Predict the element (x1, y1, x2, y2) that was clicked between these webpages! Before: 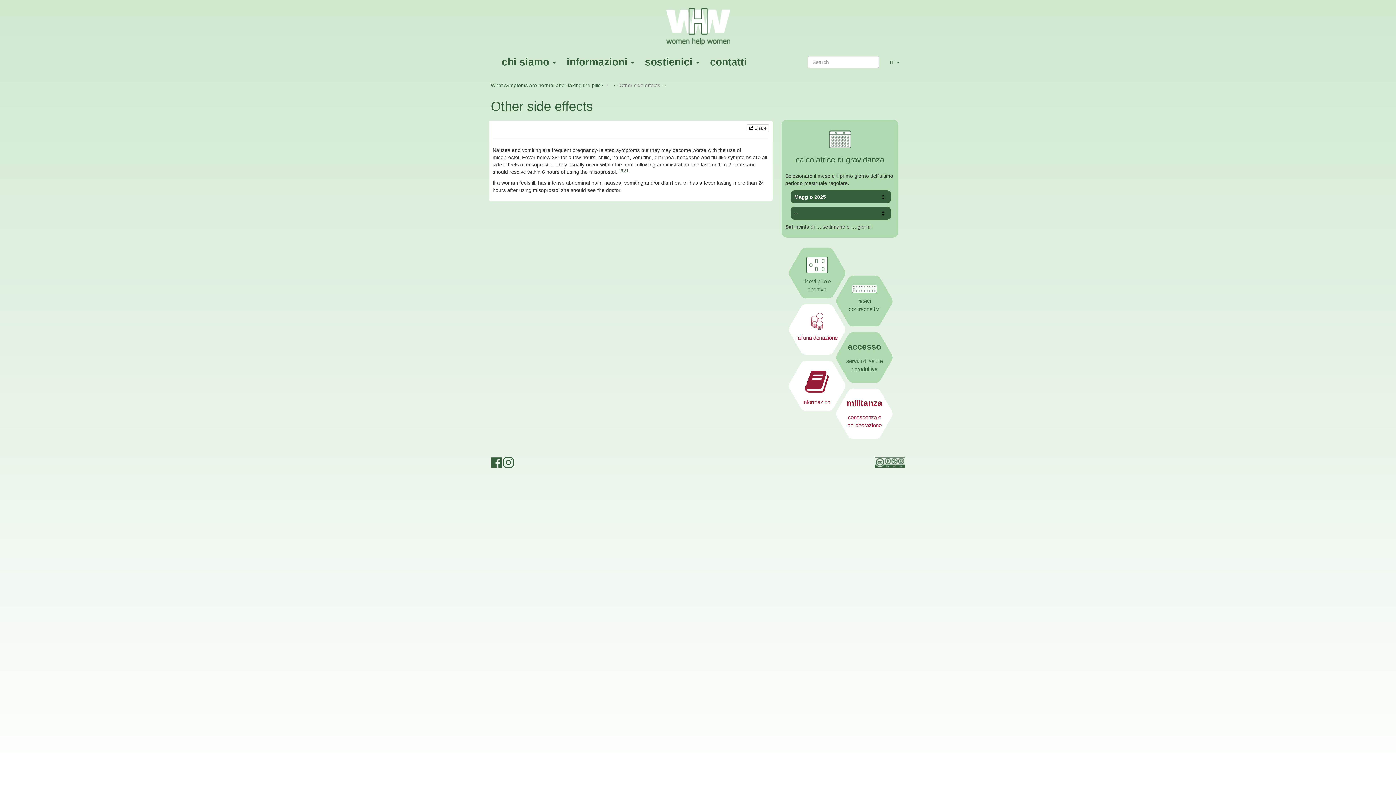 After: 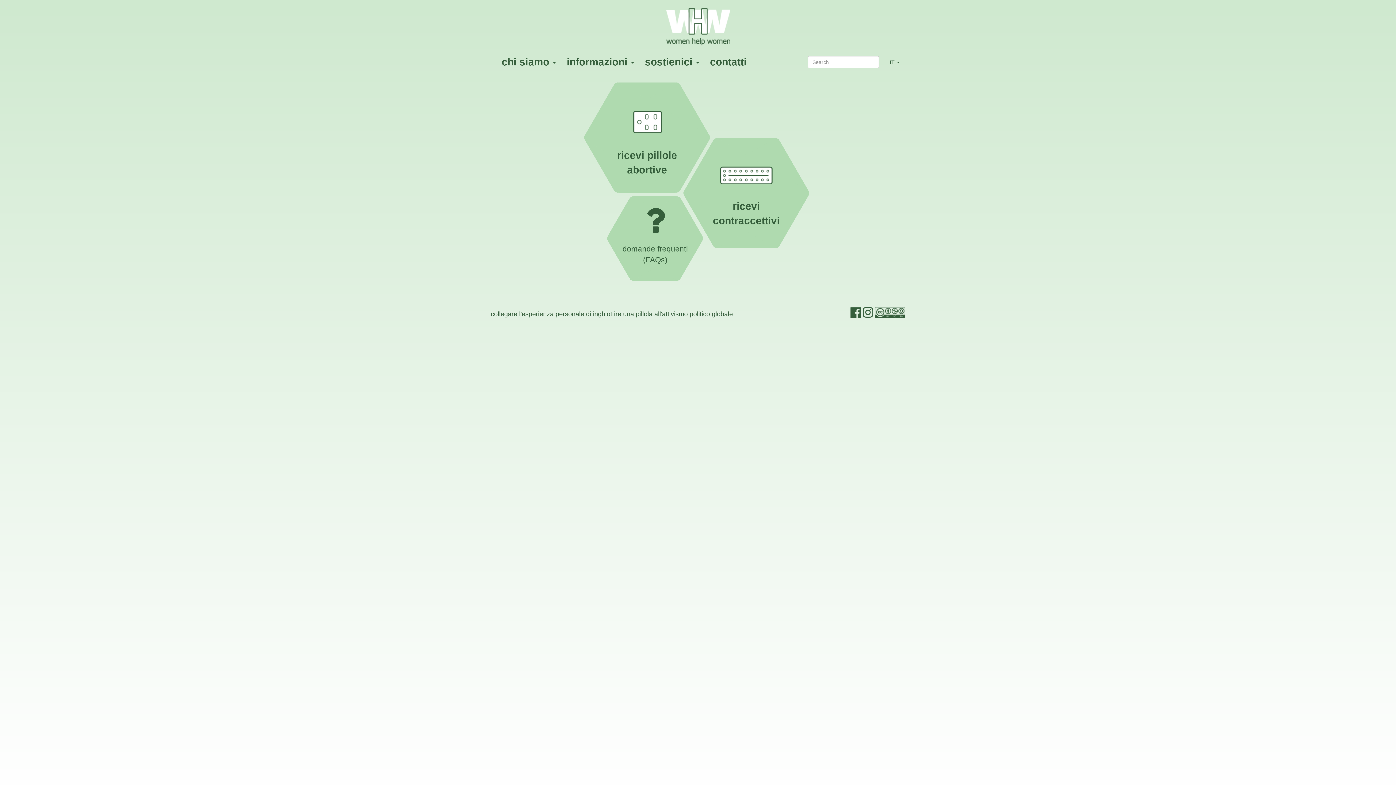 Action: bbox: (490, -5, 905, 58)